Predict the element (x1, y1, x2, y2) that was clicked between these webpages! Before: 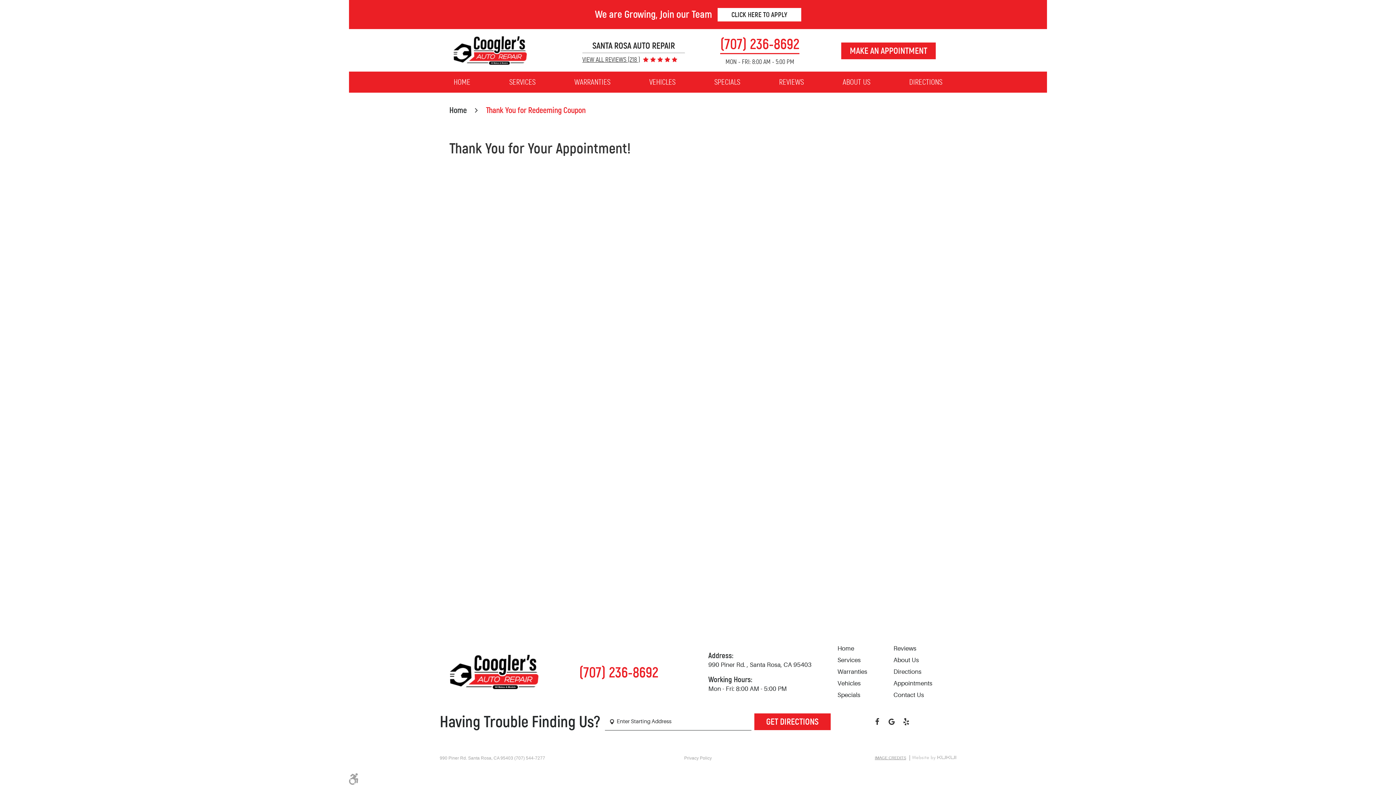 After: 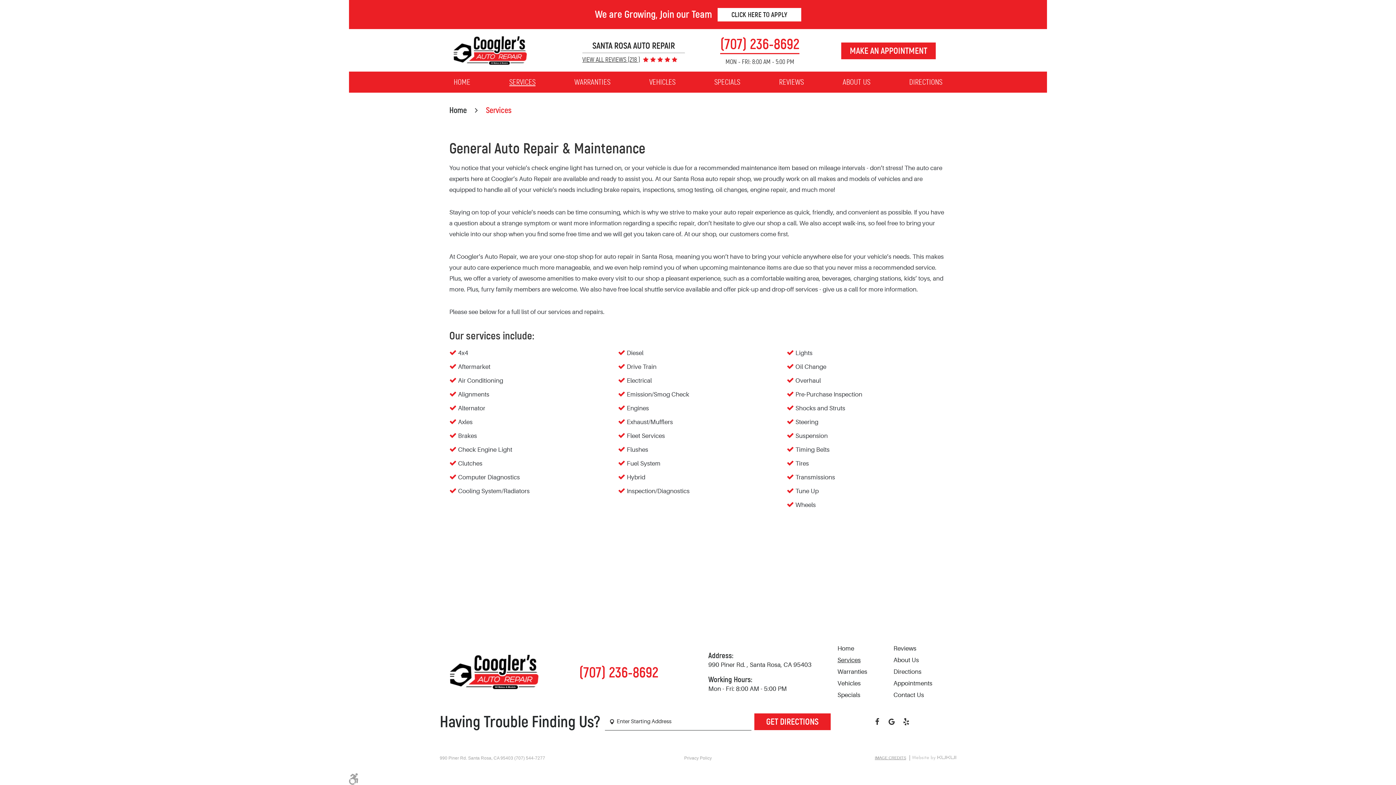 Action: bbox: (837, 656, 860, 664) label: Services